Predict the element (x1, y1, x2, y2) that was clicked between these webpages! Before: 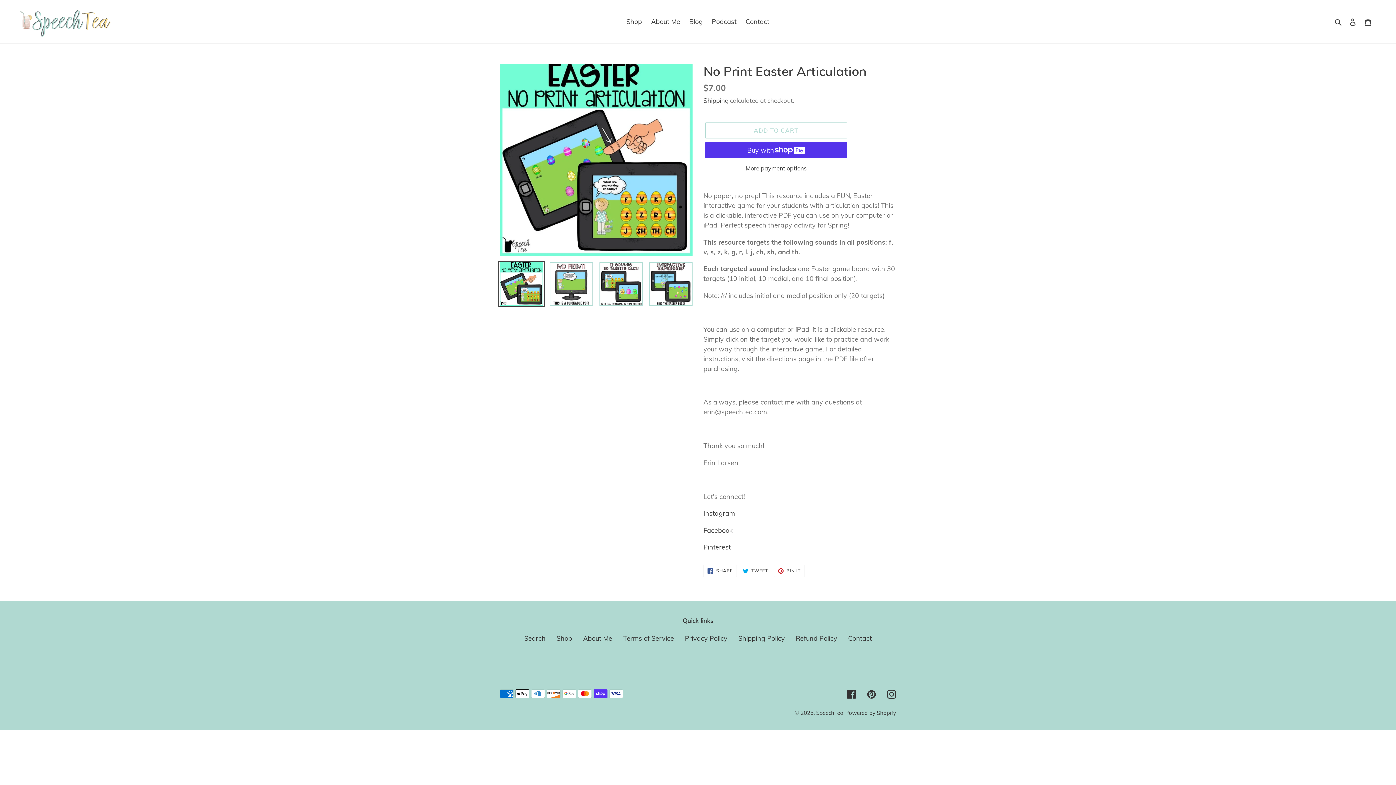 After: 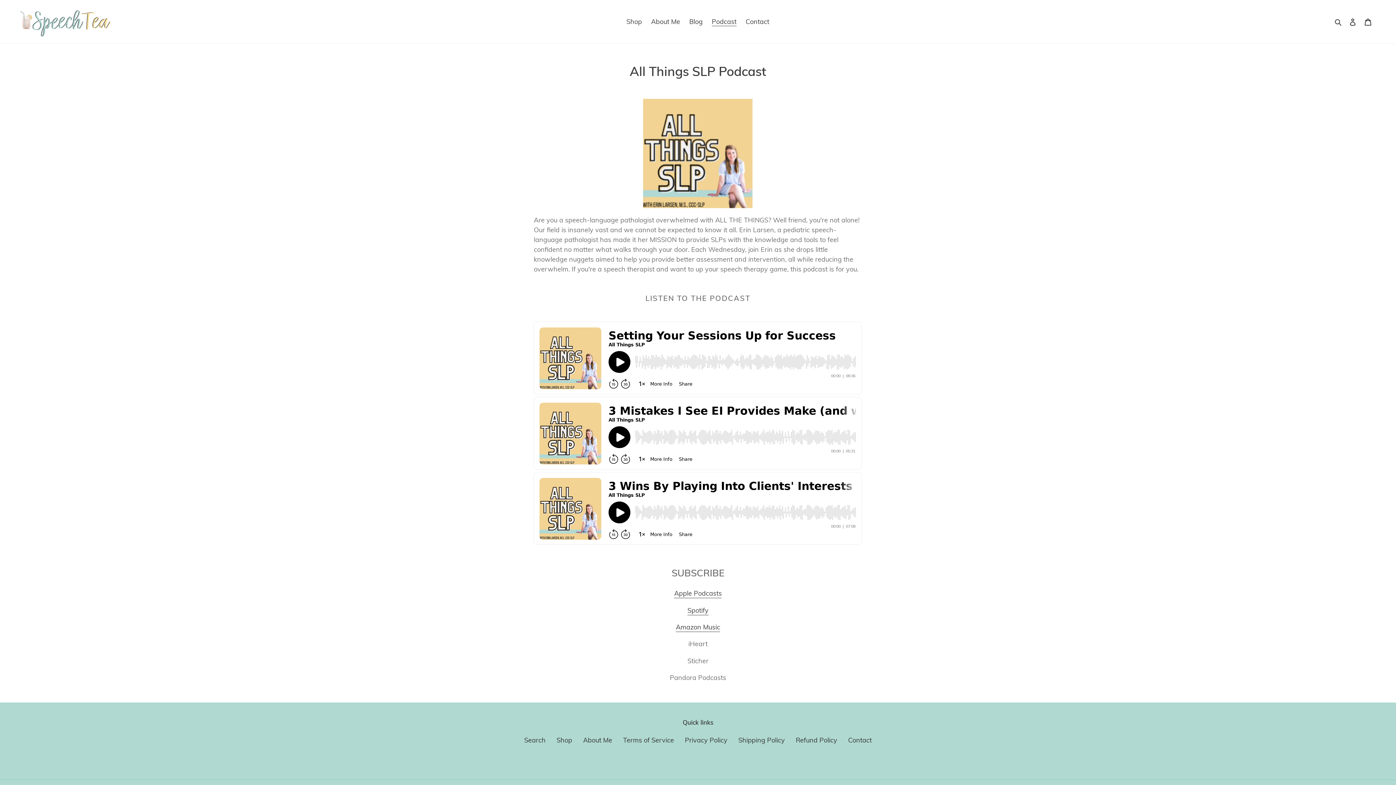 Action: bbox: (708, 15, 740, 27) label: Podcast